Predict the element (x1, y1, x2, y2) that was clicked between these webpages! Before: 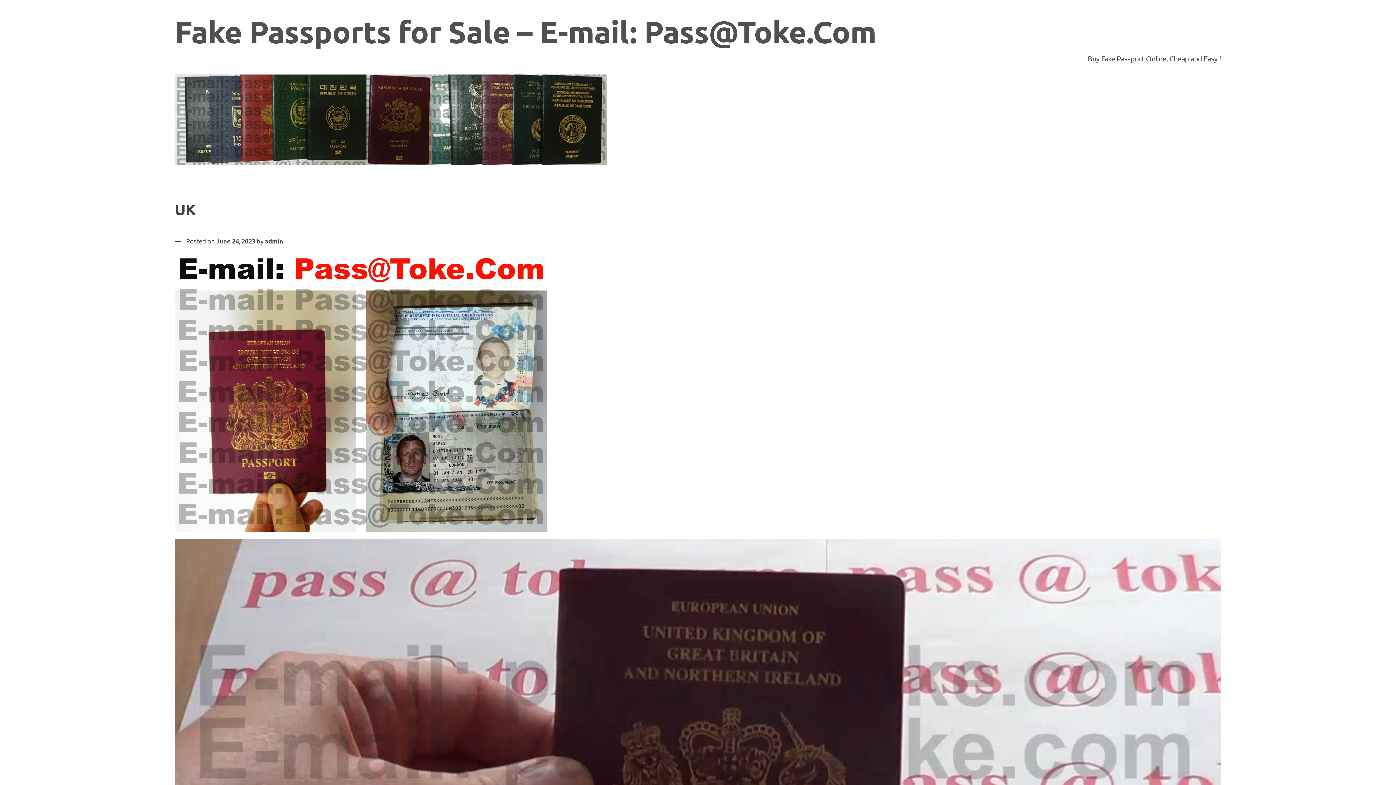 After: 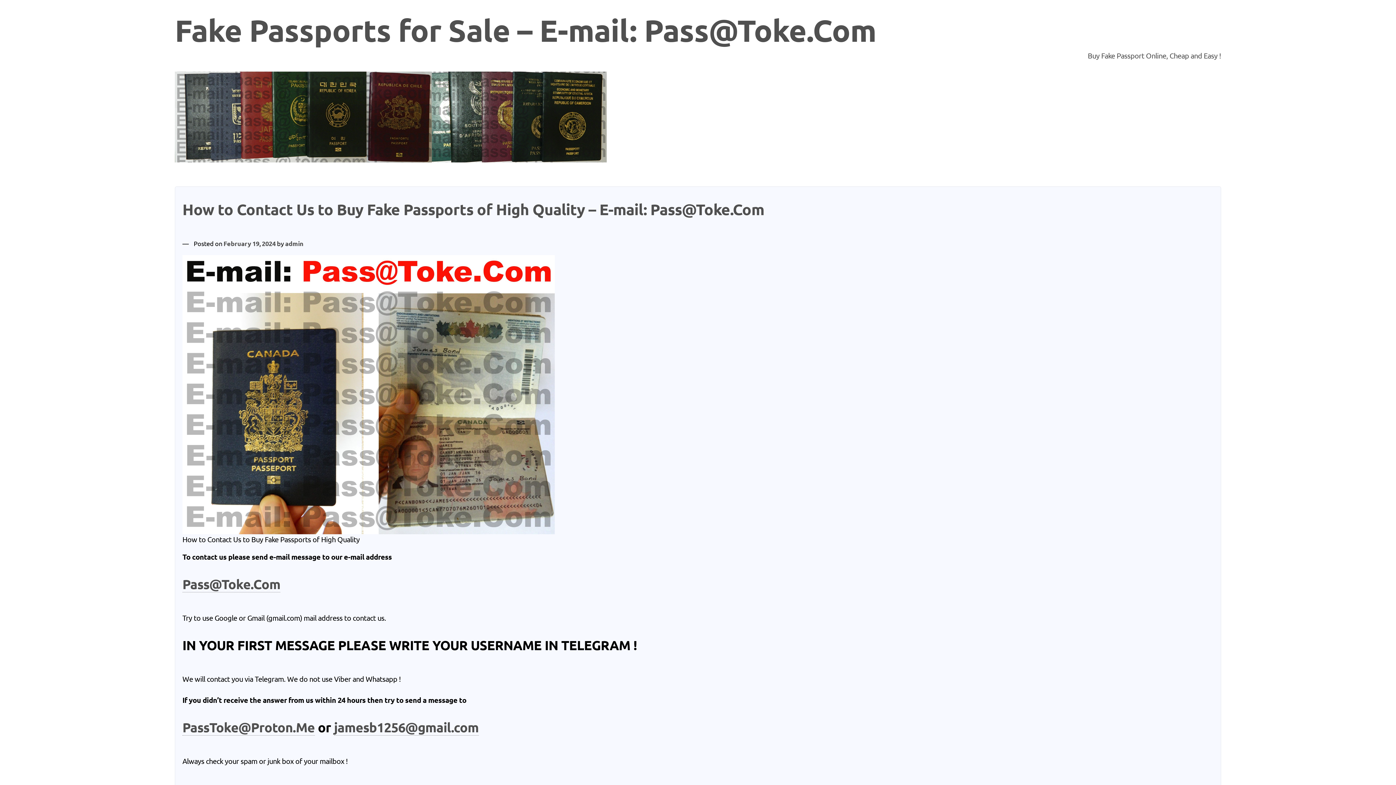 Action: bbox: (174, 13, 876, 50) label: Fake Passports for Sale – E-mail: Pass@Toke.Com